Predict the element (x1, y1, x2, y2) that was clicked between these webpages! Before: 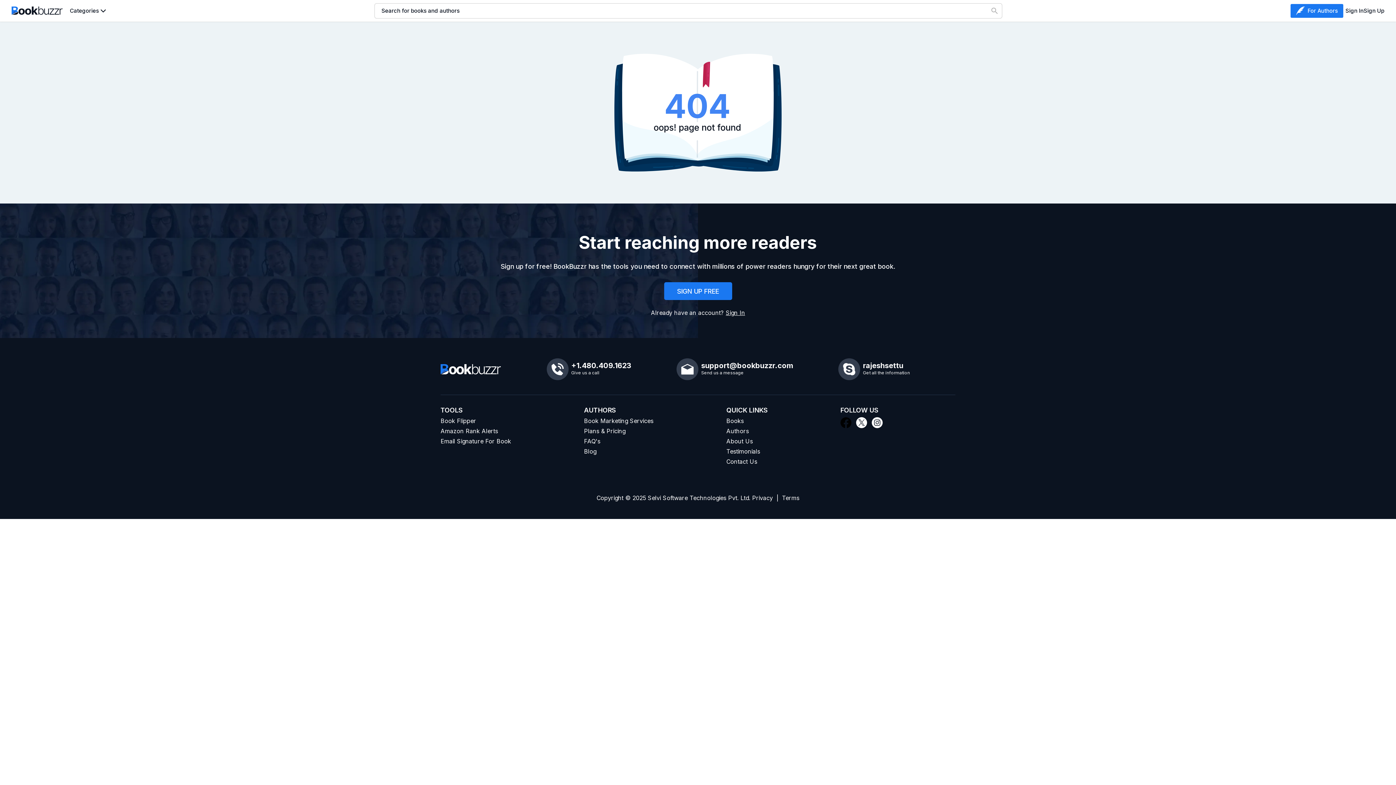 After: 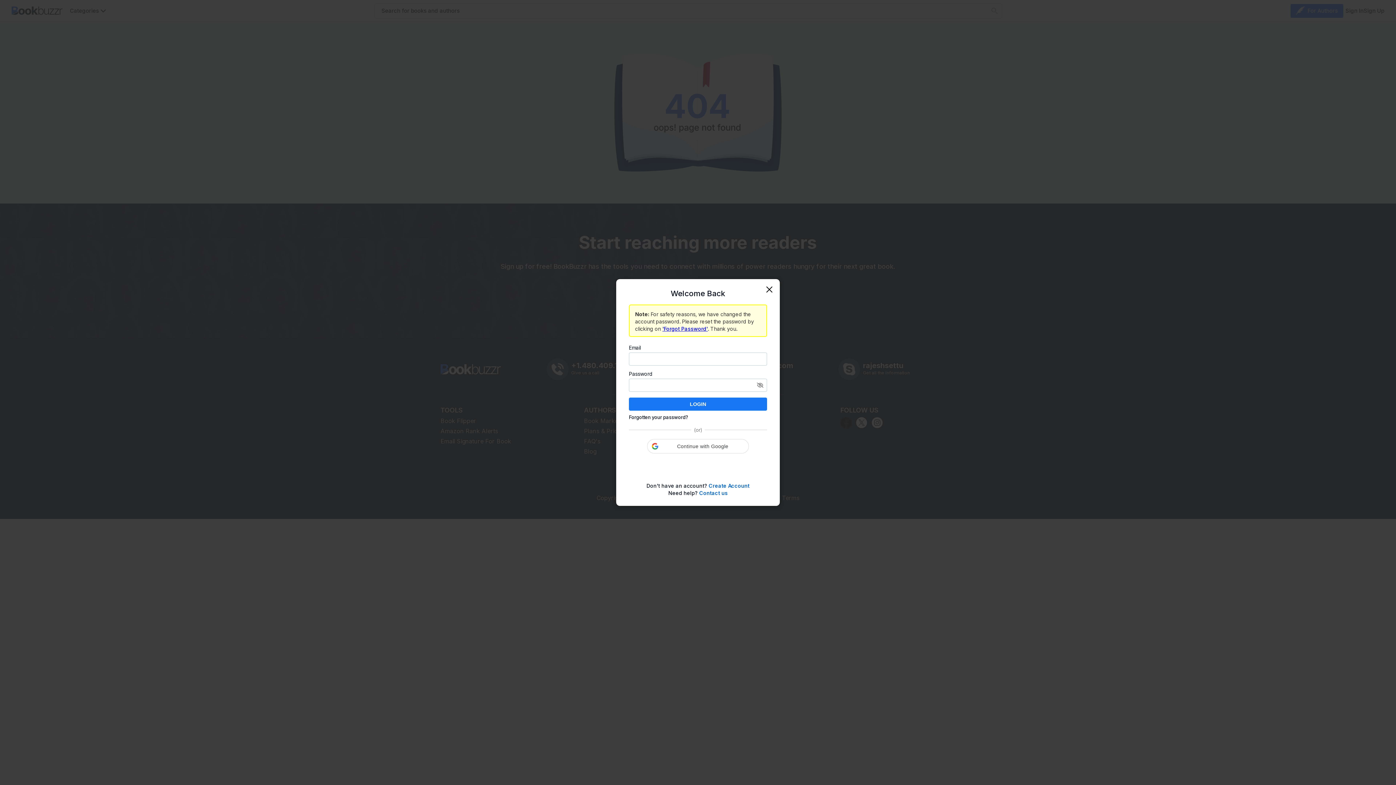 Action: label: Sign In bbox: (726, 309, 745, 316)